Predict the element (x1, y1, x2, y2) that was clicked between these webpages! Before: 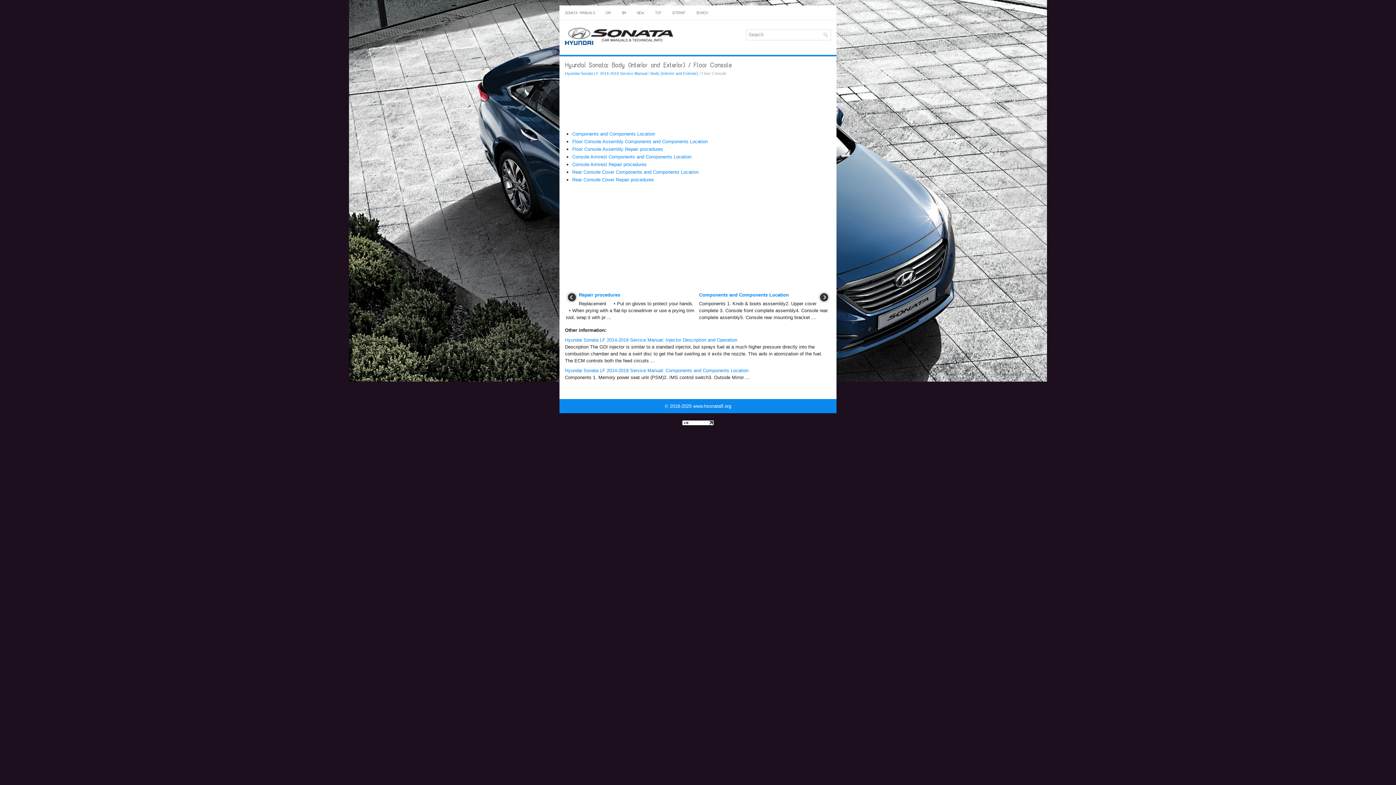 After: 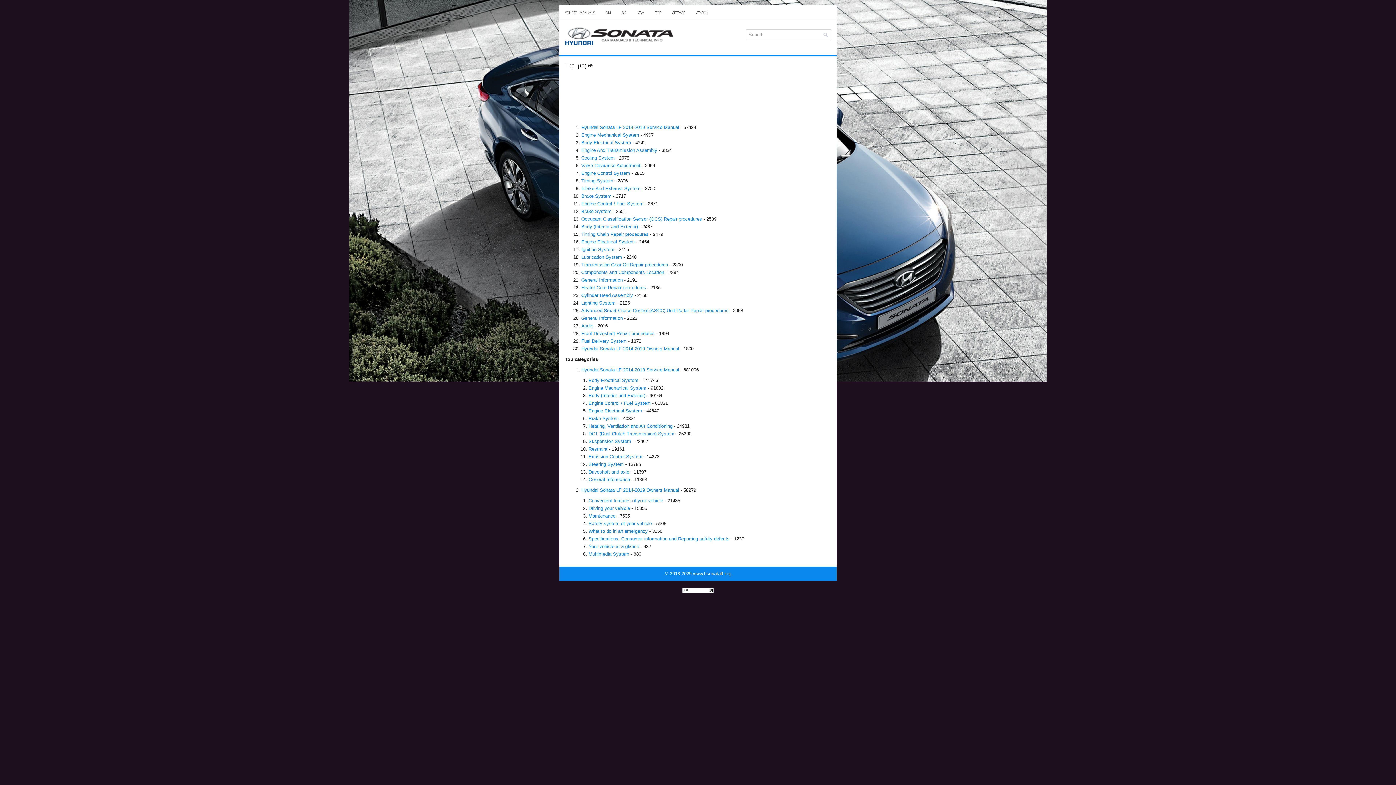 Action: bbox: (649, 5, 666, 20) label: TOP